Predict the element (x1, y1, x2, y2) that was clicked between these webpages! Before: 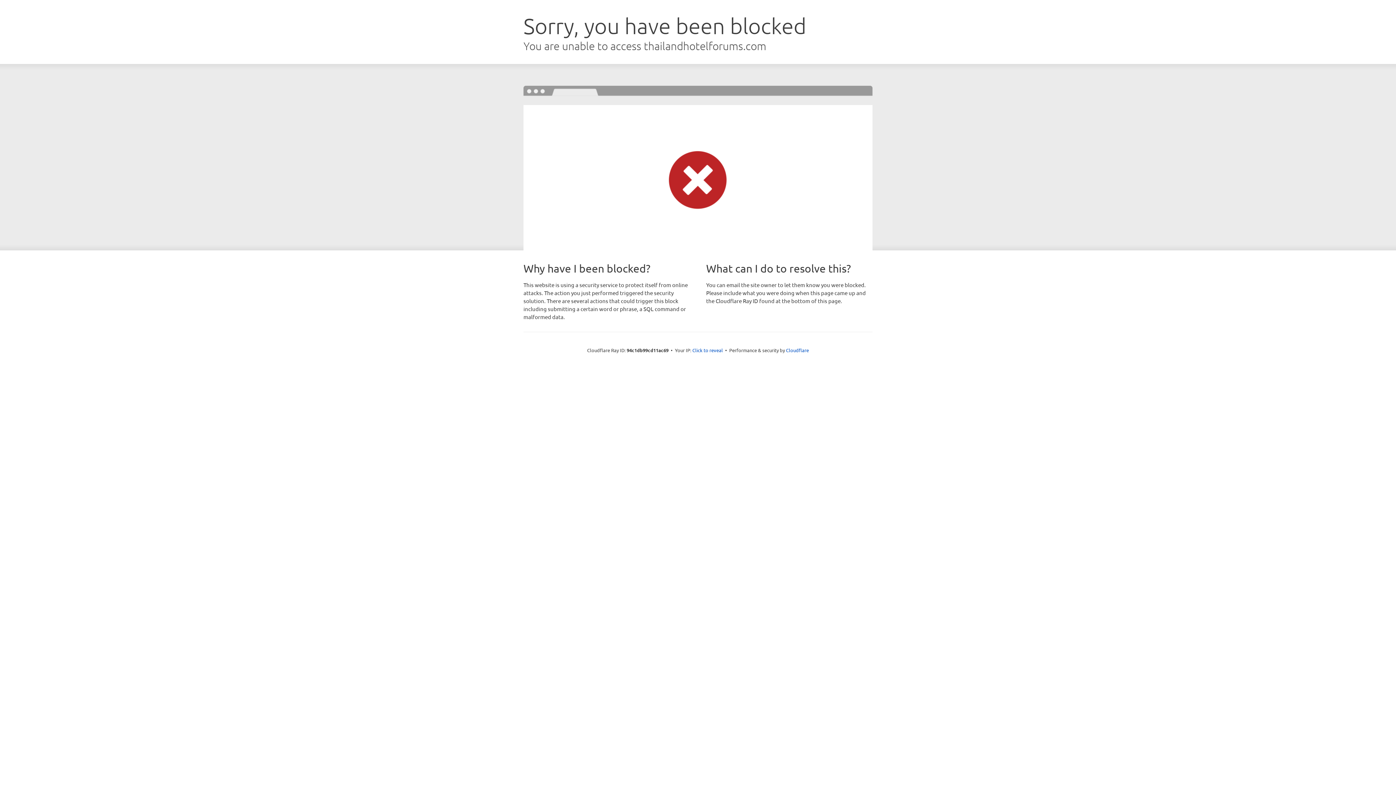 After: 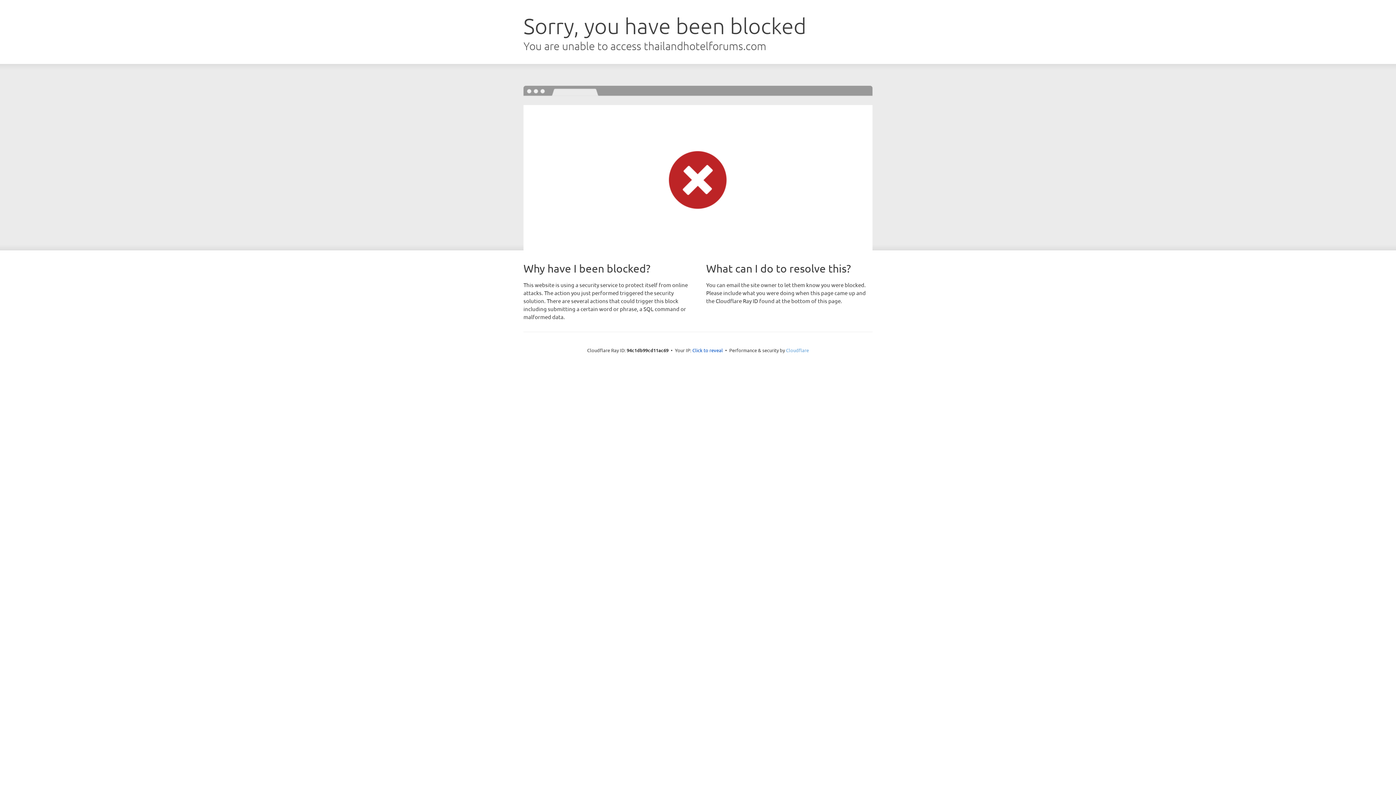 Action: bbox: (786, 347, 809, 353) label: Cloudflare